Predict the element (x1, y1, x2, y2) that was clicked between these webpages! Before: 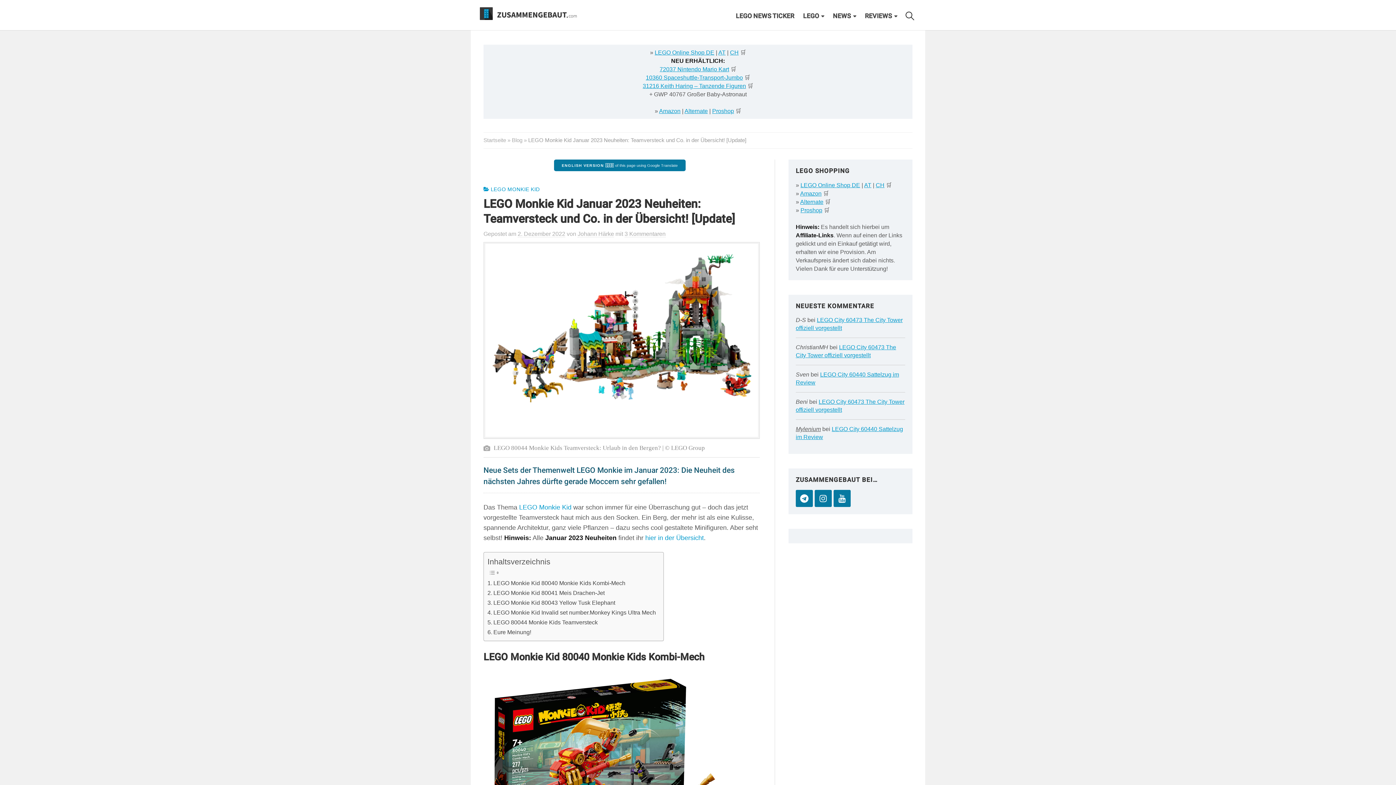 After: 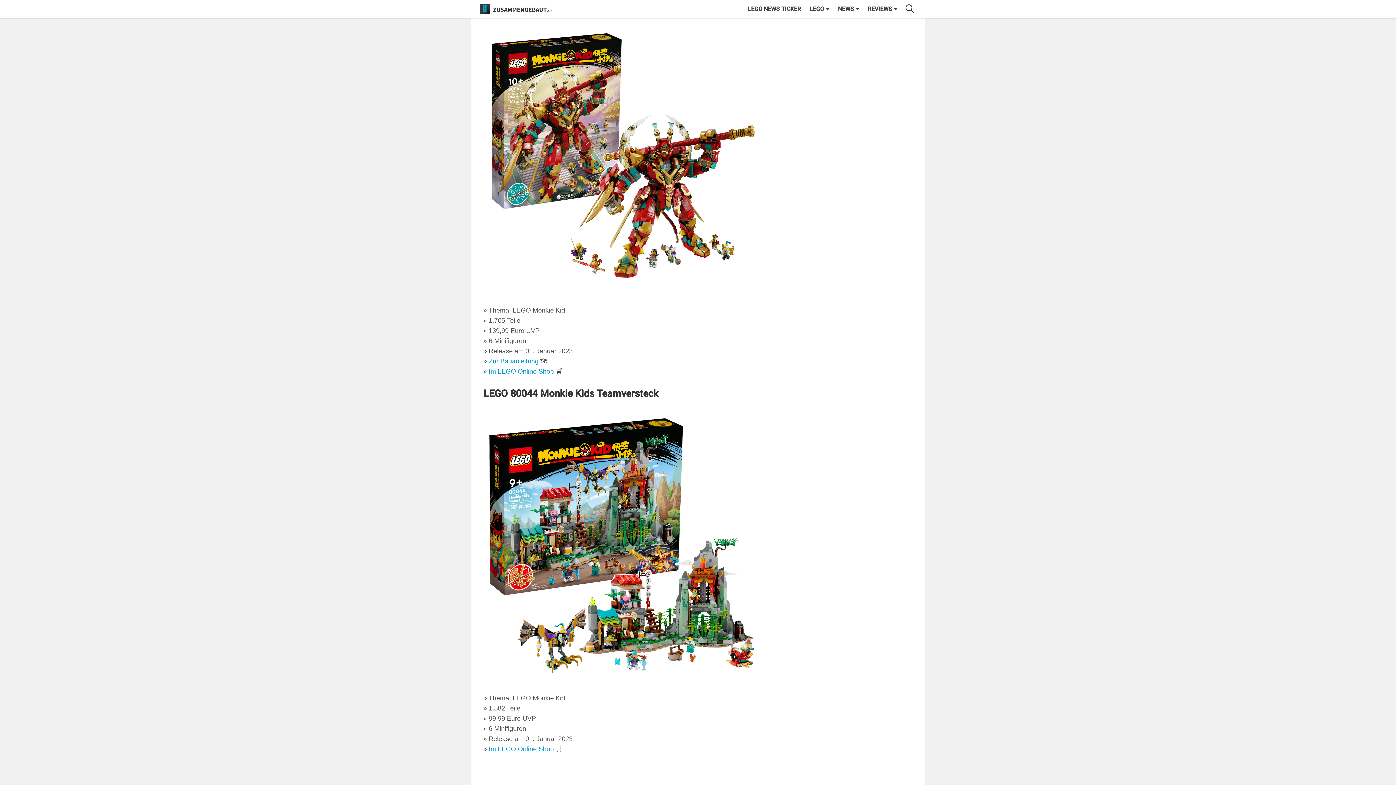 Action: label: LEGO Monkie Kid Invalid set number.Monkey Kings Ultra Mech bbox: (487, 608, 656, 617)